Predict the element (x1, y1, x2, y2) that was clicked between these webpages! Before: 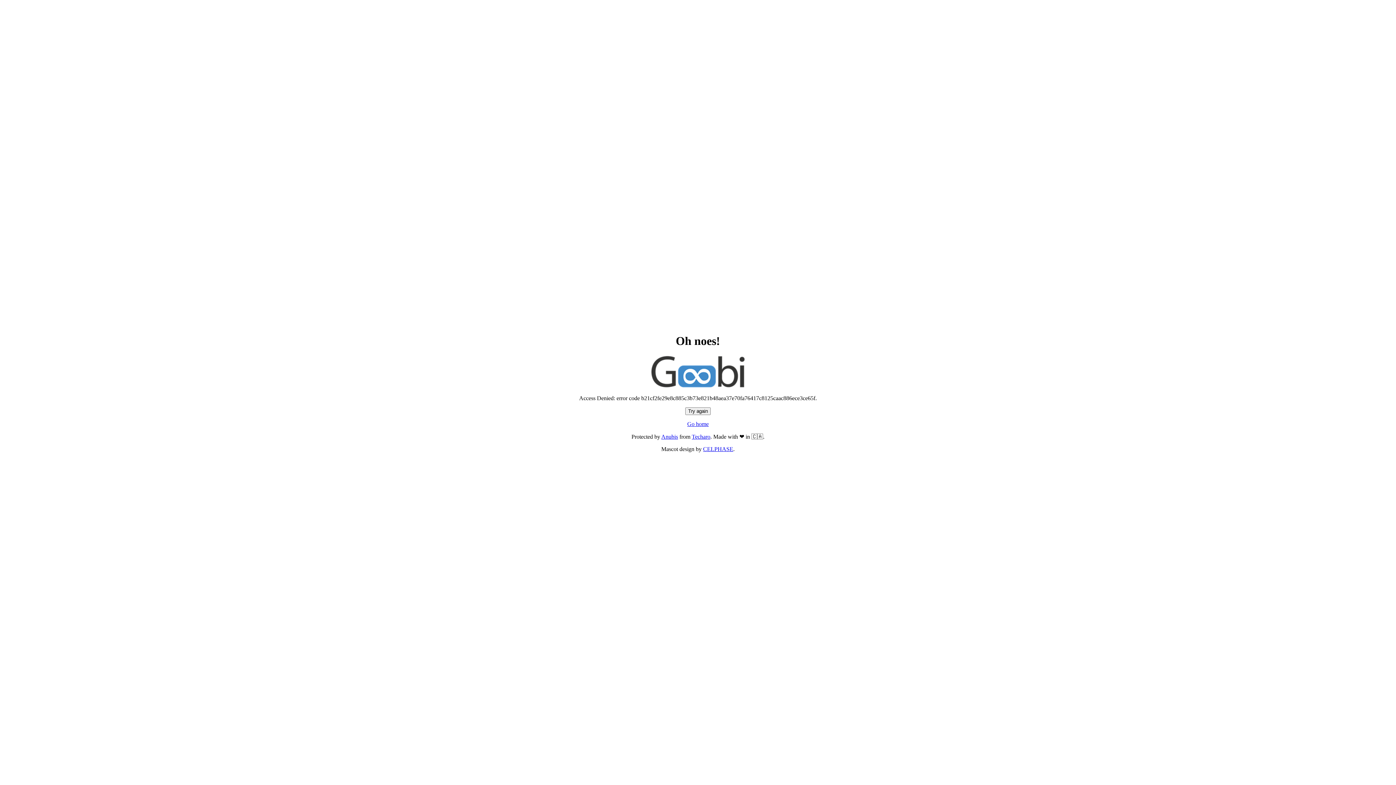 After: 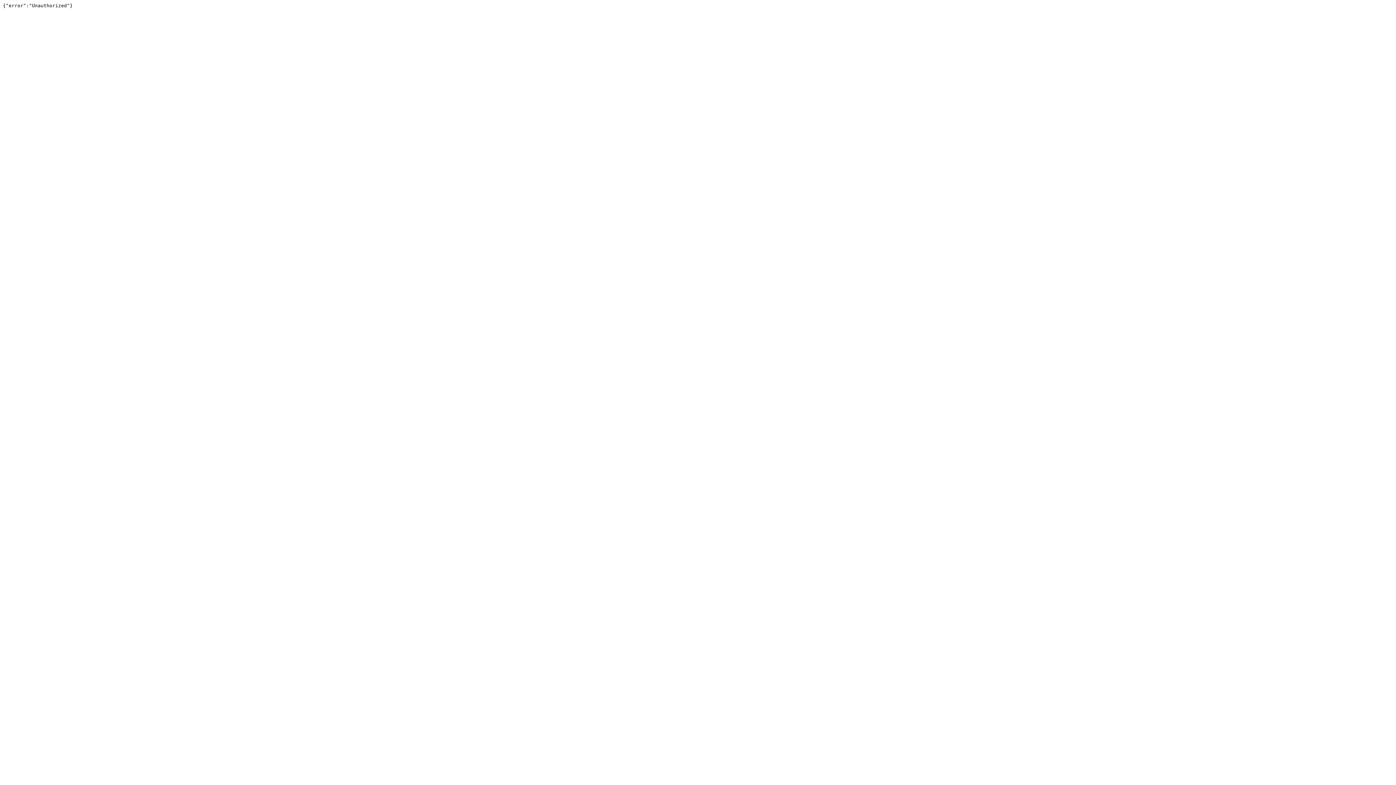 Action: bbox: (692, 433, 710, 440) label: Techaro